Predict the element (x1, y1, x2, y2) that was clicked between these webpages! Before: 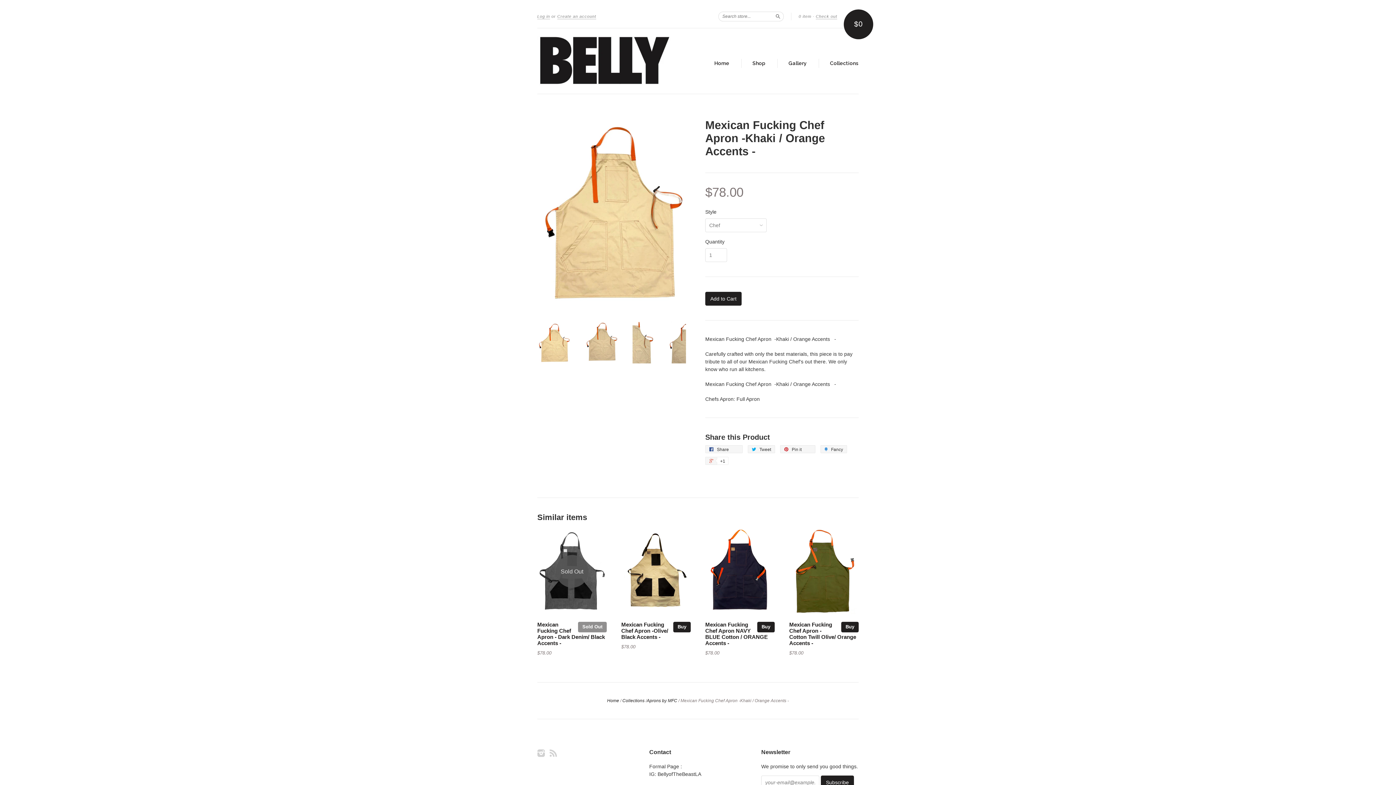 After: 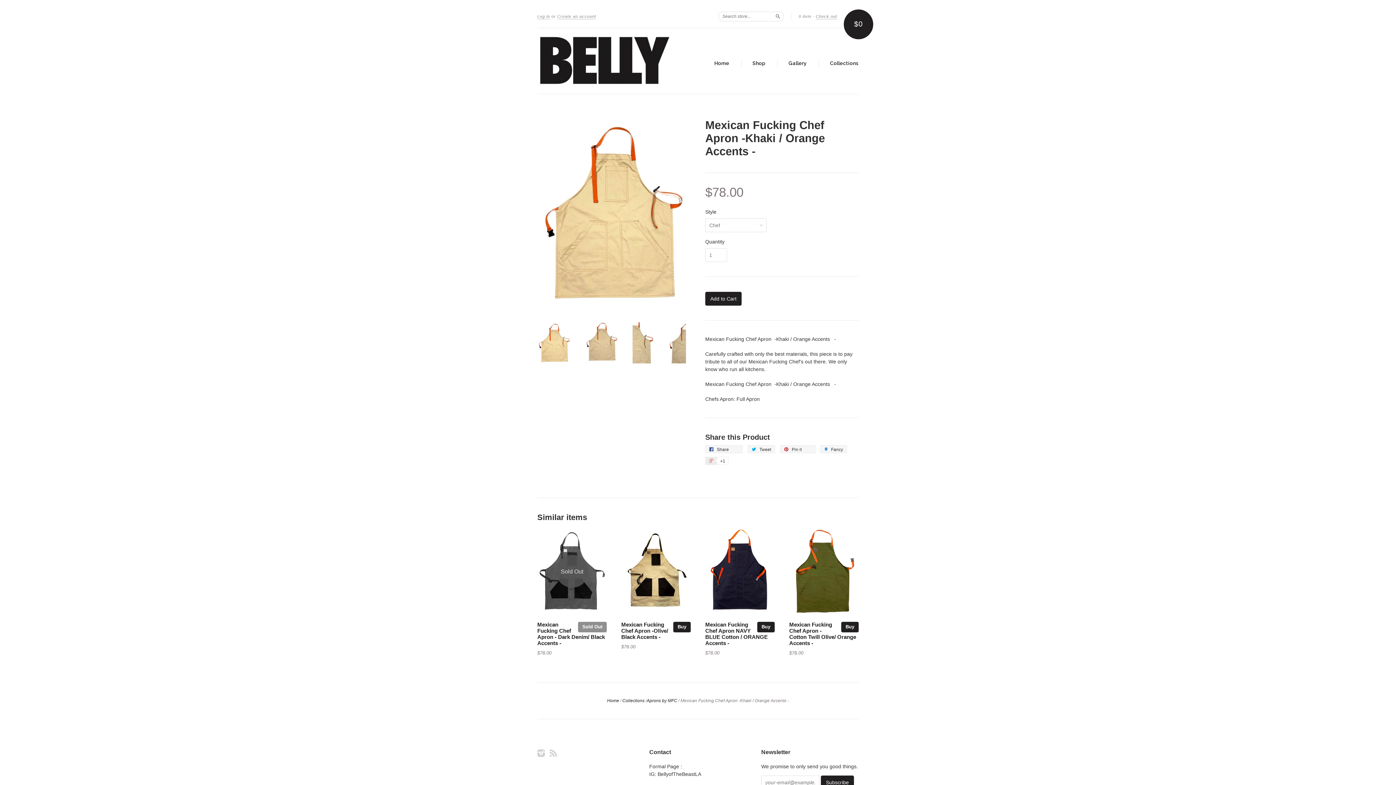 Action: bbox: (705, 456, 728, 464) label:  +1
+1 on Google Plus